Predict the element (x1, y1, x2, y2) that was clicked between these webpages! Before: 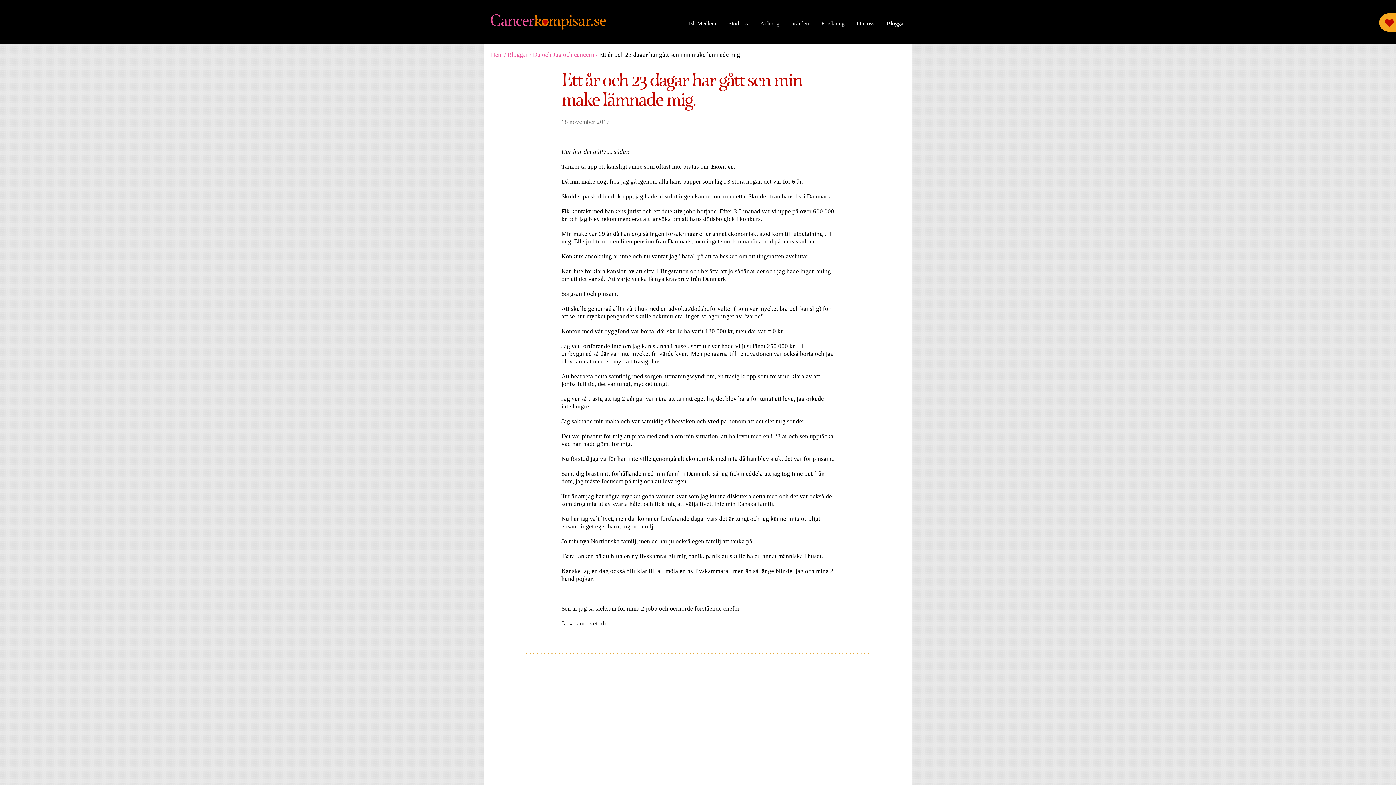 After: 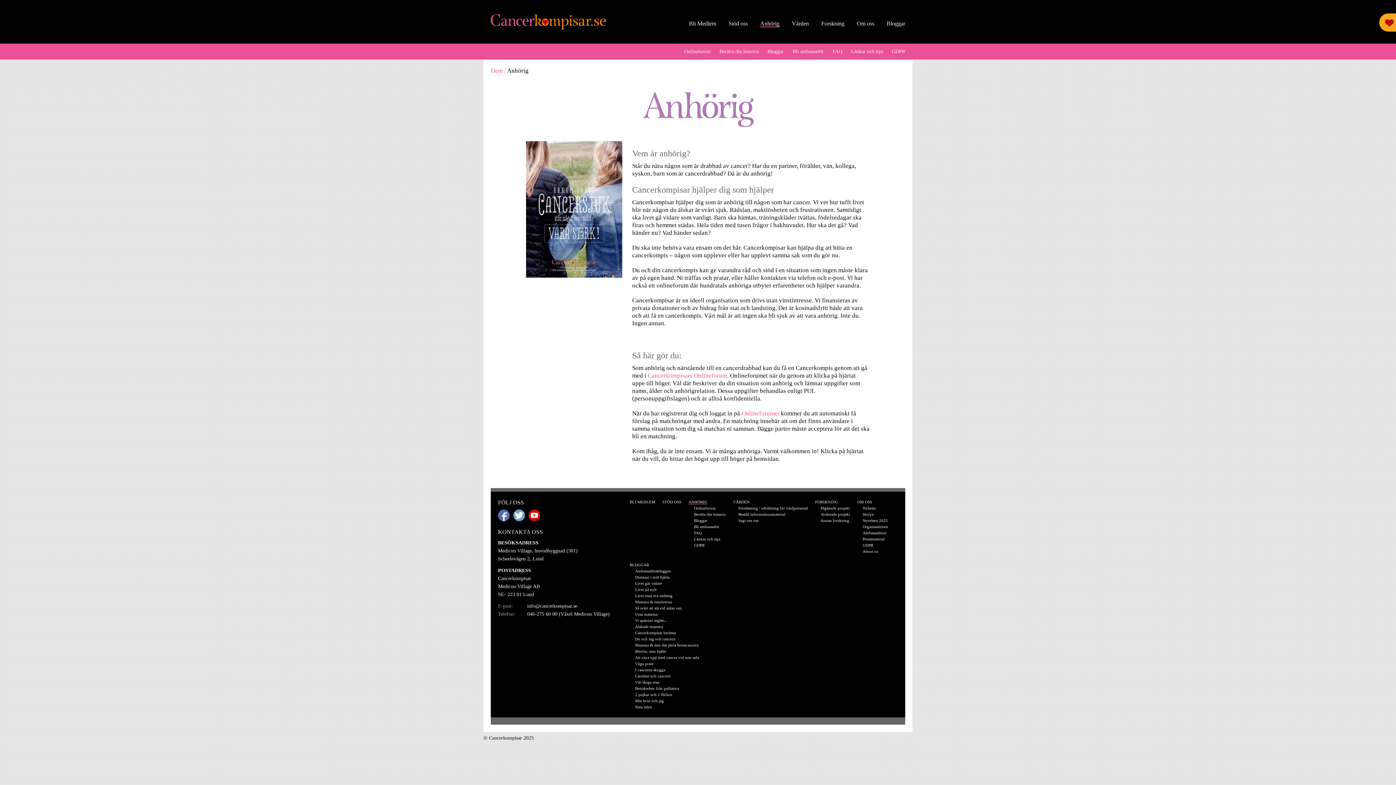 Action: label: Anhörig bbox: (760, 20, 779, 26)